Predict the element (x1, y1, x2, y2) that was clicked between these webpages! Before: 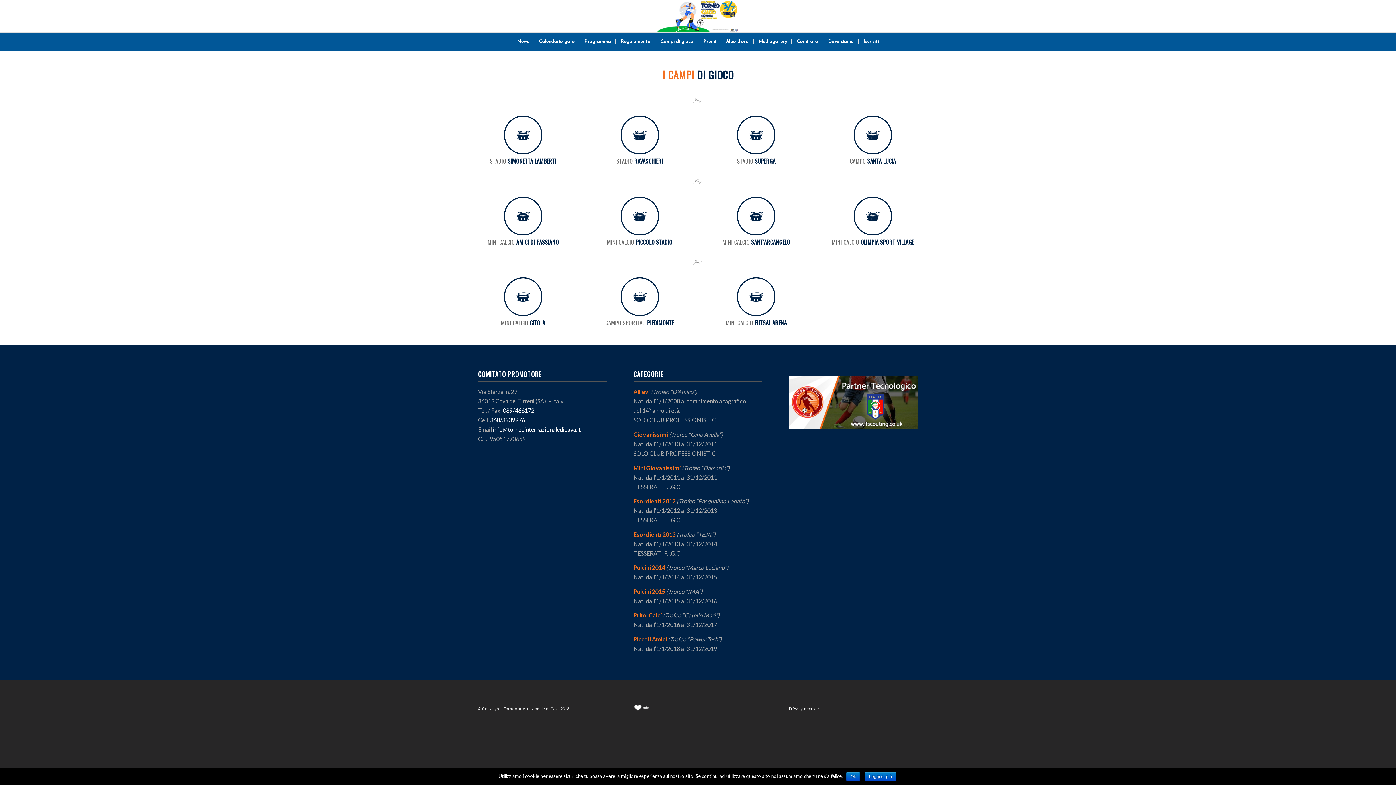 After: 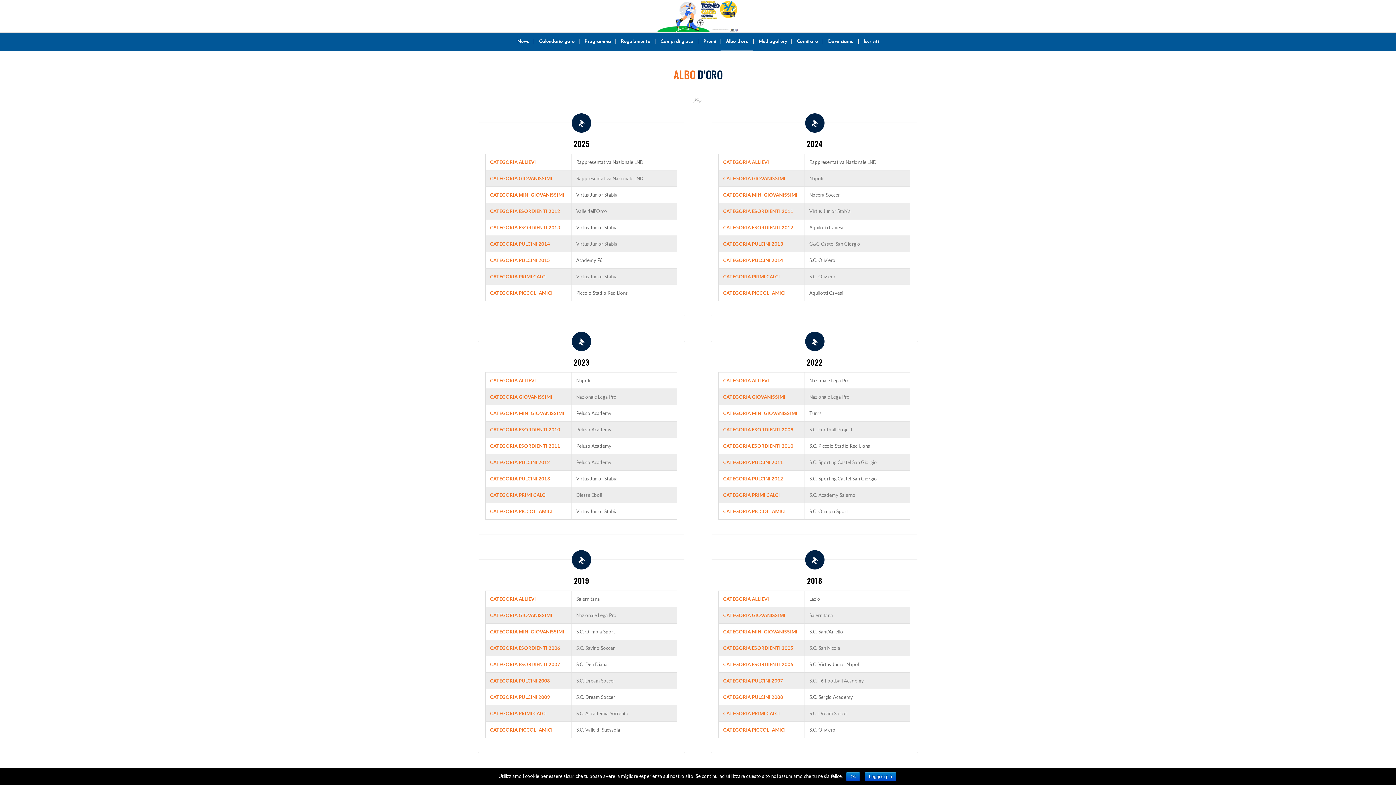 Action: bbox: (720, 32, 753, 50) label: Albo d’oro